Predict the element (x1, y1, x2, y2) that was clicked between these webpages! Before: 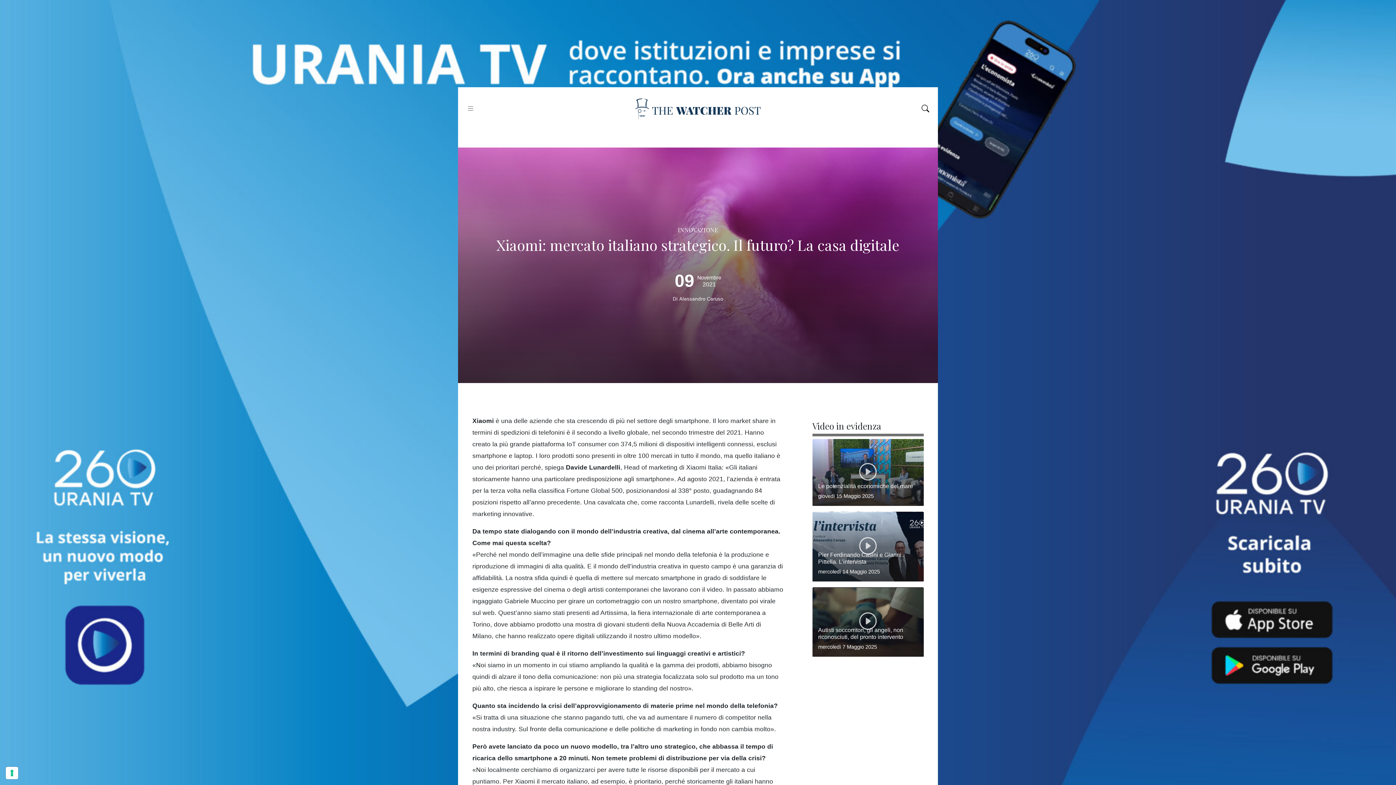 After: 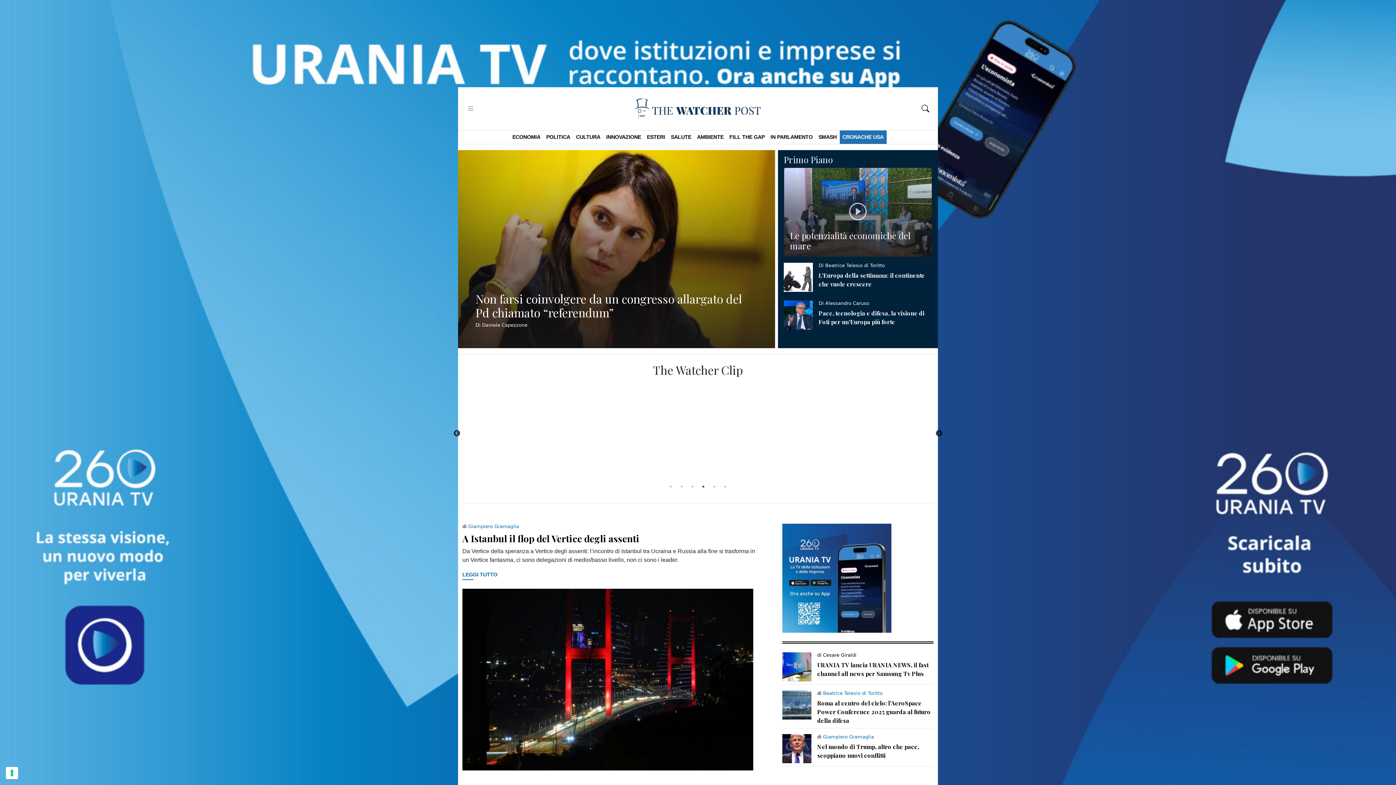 Action: bbox: (632, 96, 763, 121)